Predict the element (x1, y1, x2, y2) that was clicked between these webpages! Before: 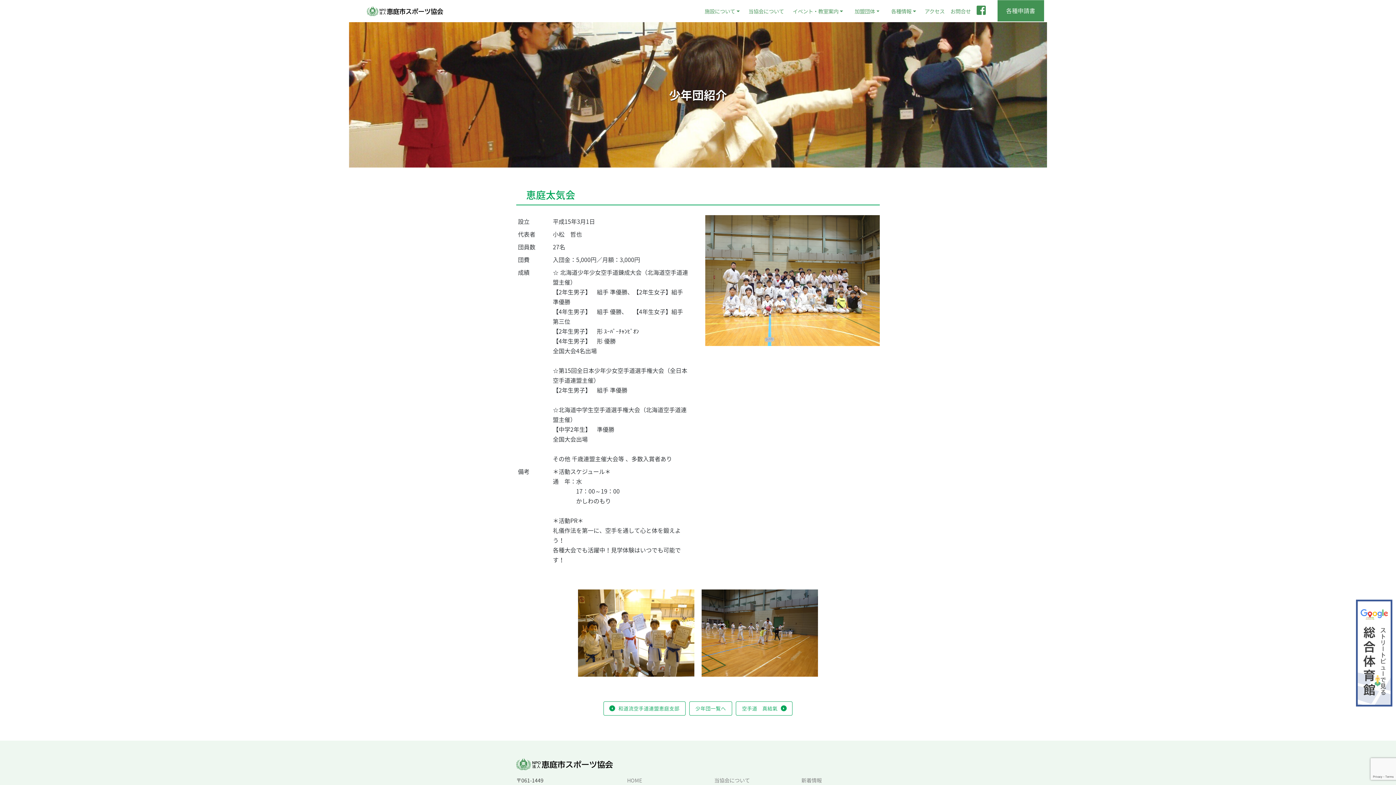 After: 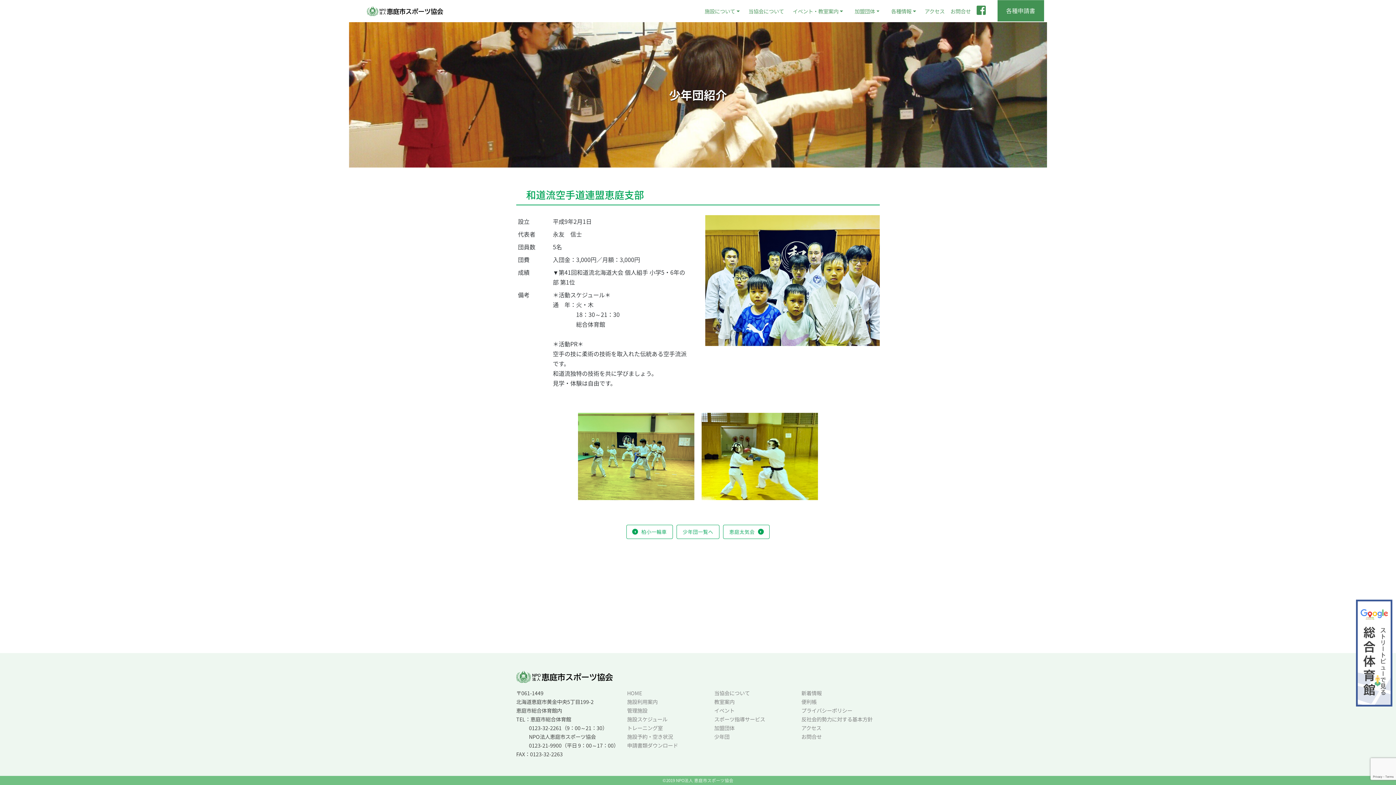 Action: label: 和道流空手道連盟恵庭支部 bbox: (603, 701, 685, 715)